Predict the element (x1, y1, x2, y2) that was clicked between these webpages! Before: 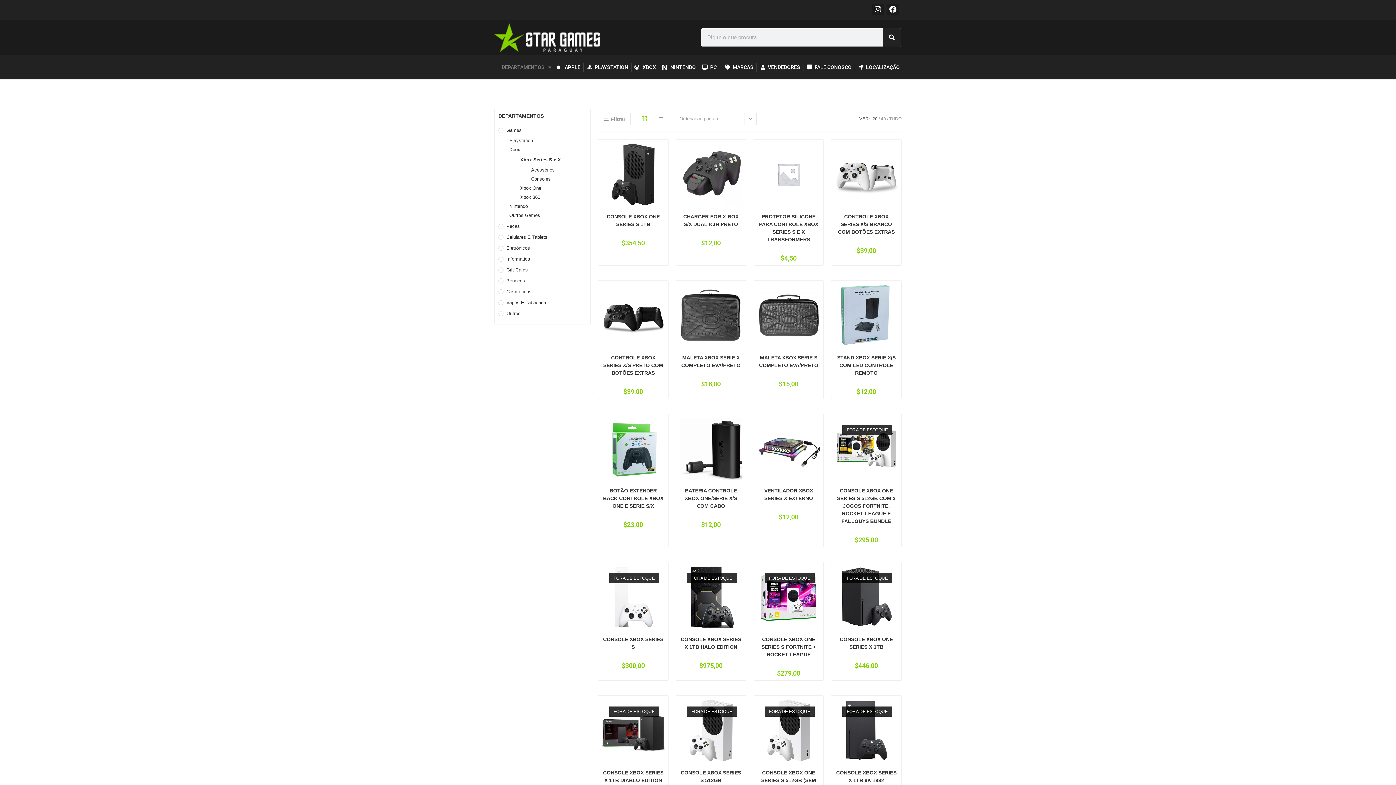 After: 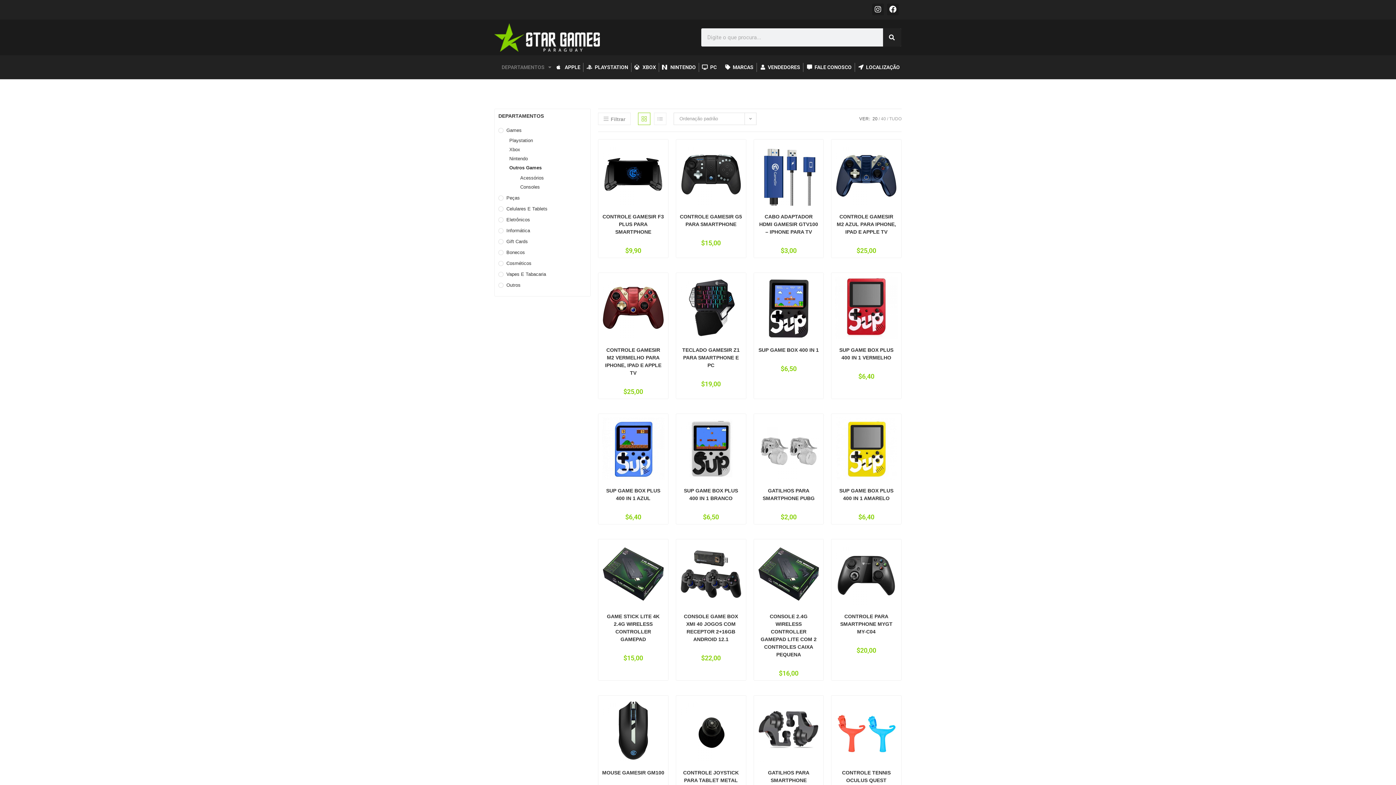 Action: label: Outros Games bbox: (509, 212, 586, 219)